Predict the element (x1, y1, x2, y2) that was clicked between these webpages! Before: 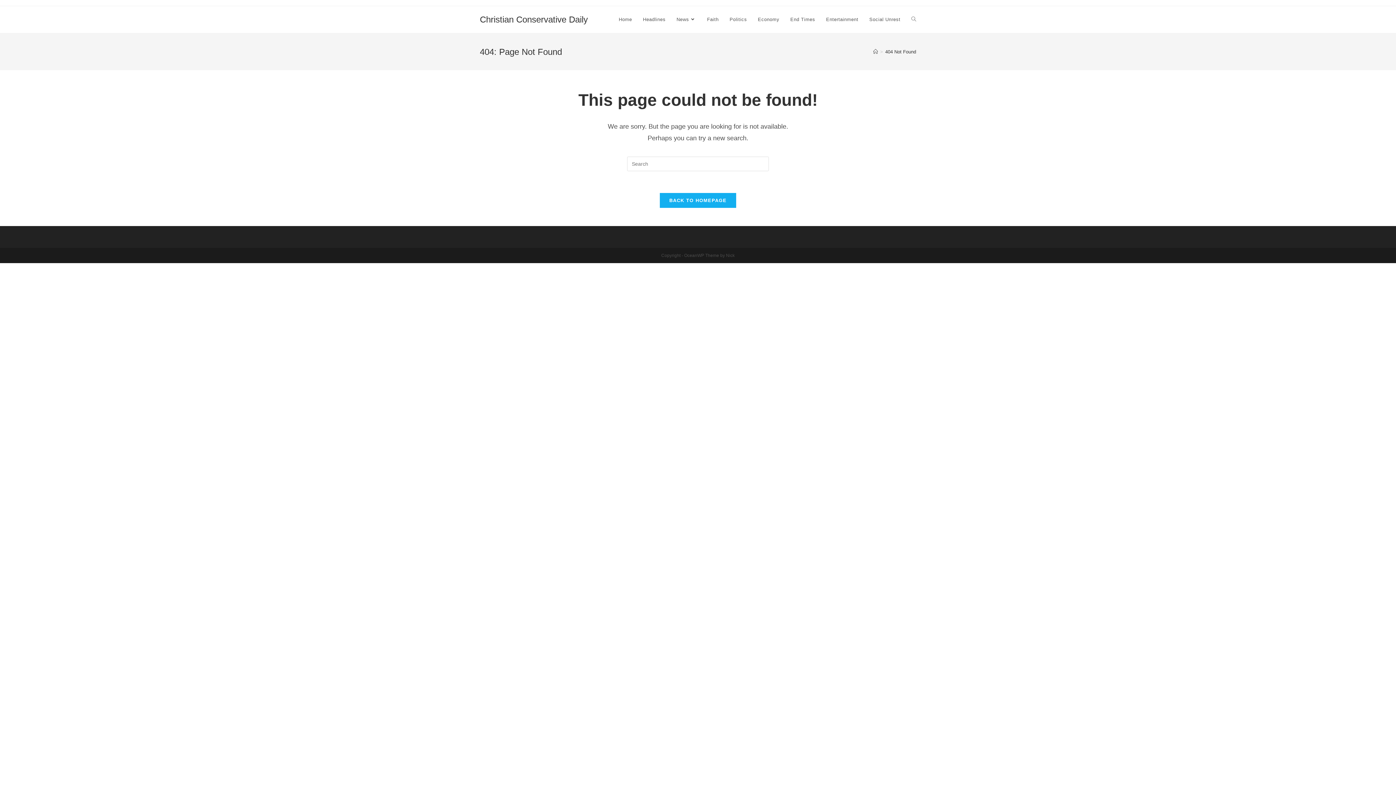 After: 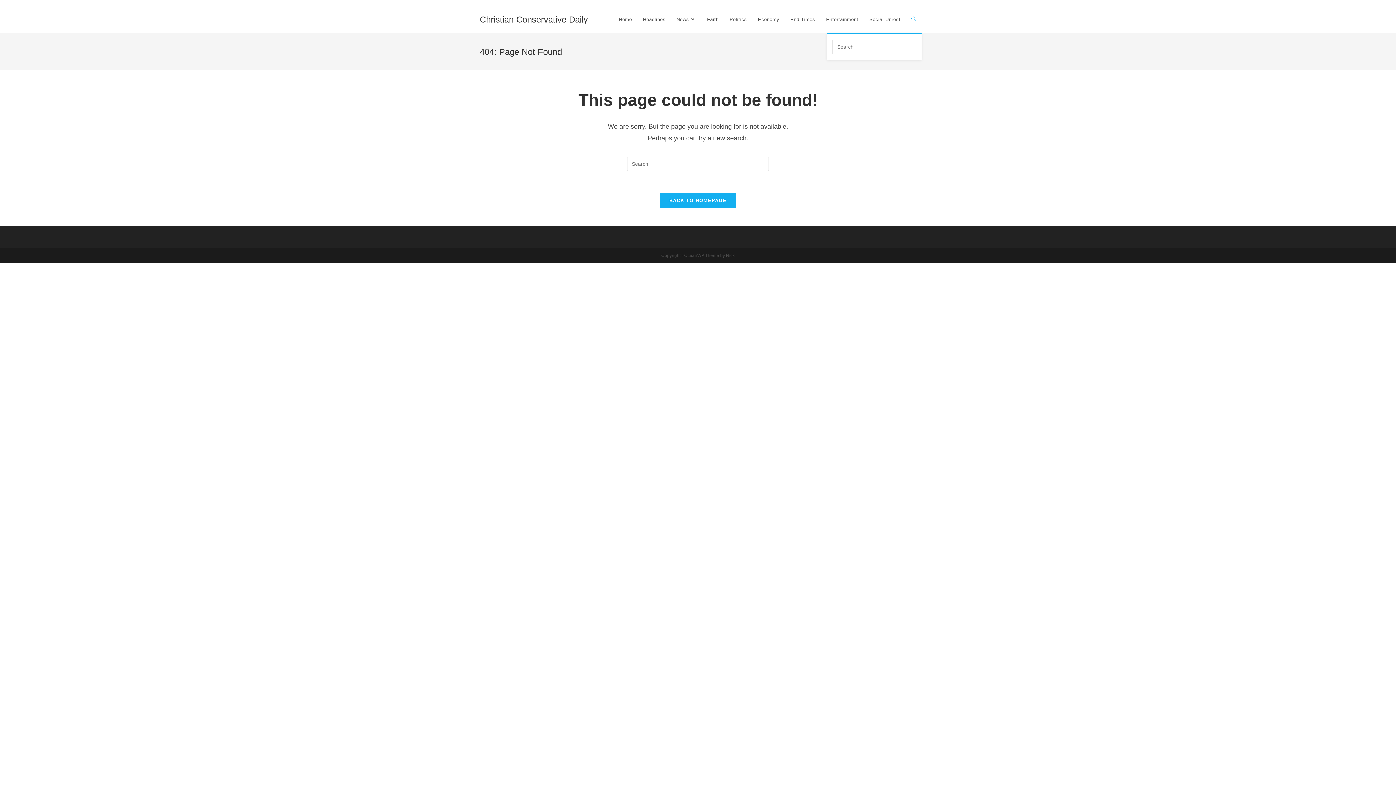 Action: bbox: (906, 6, 921, 33) label: Search website